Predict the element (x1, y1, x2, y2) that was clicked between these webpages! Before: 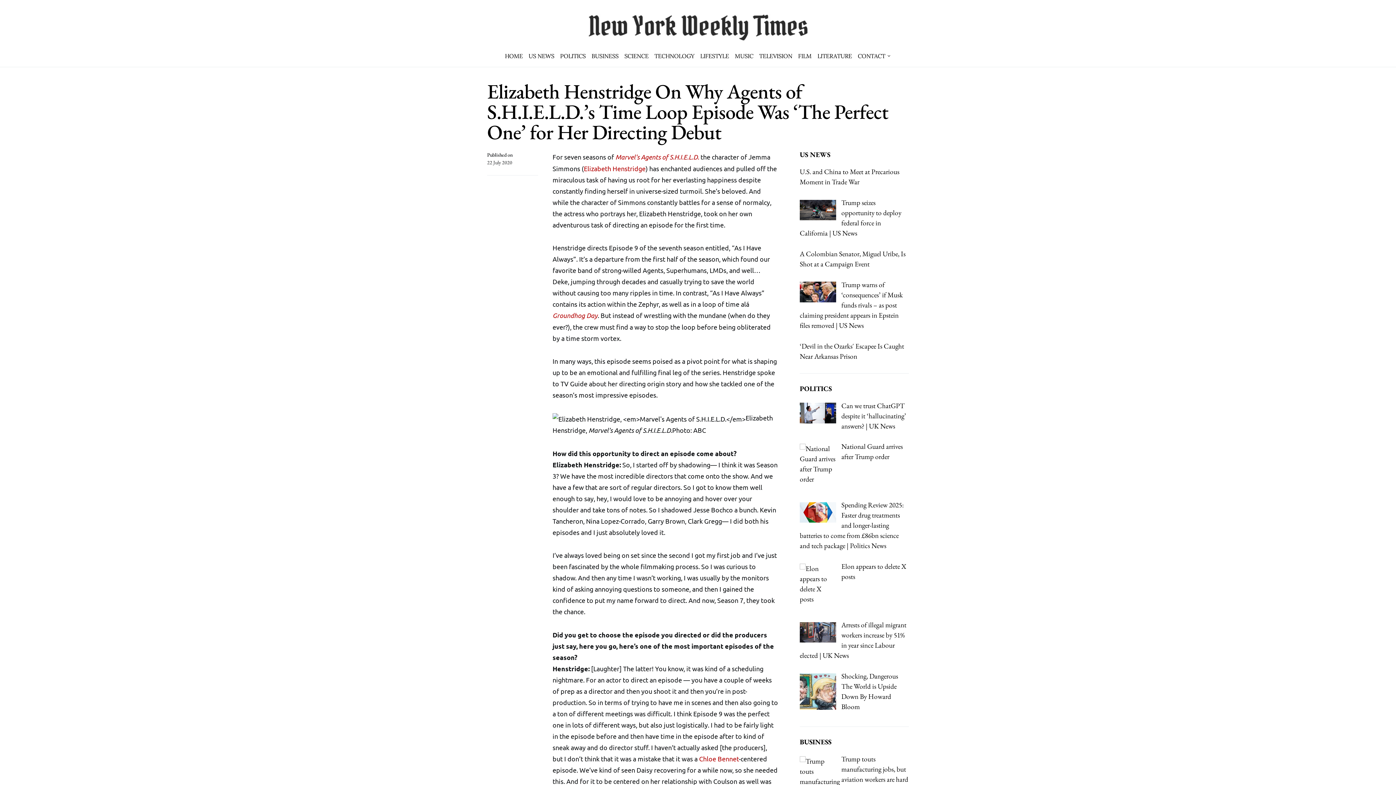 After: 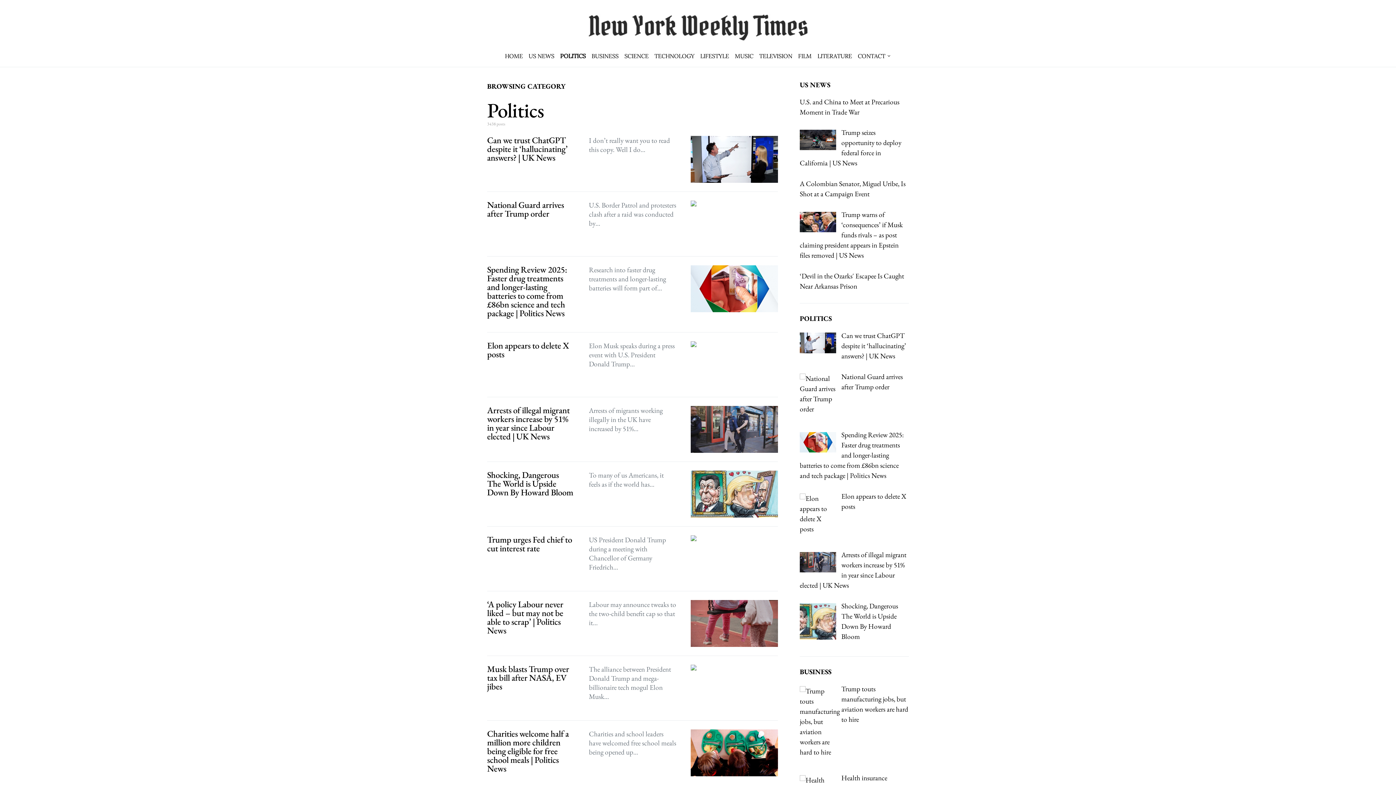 Action: label: POLITICS bbox: (557, 45, 588, 66)